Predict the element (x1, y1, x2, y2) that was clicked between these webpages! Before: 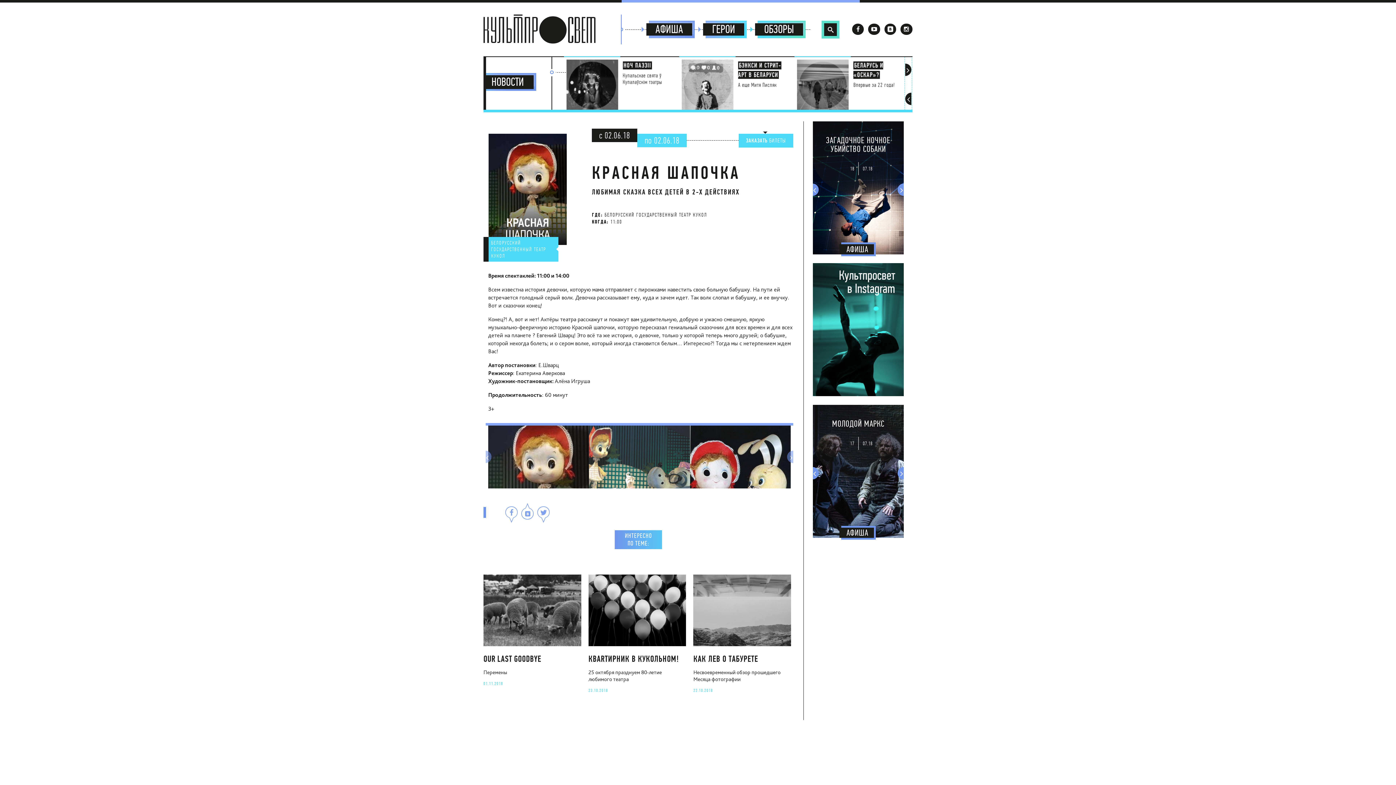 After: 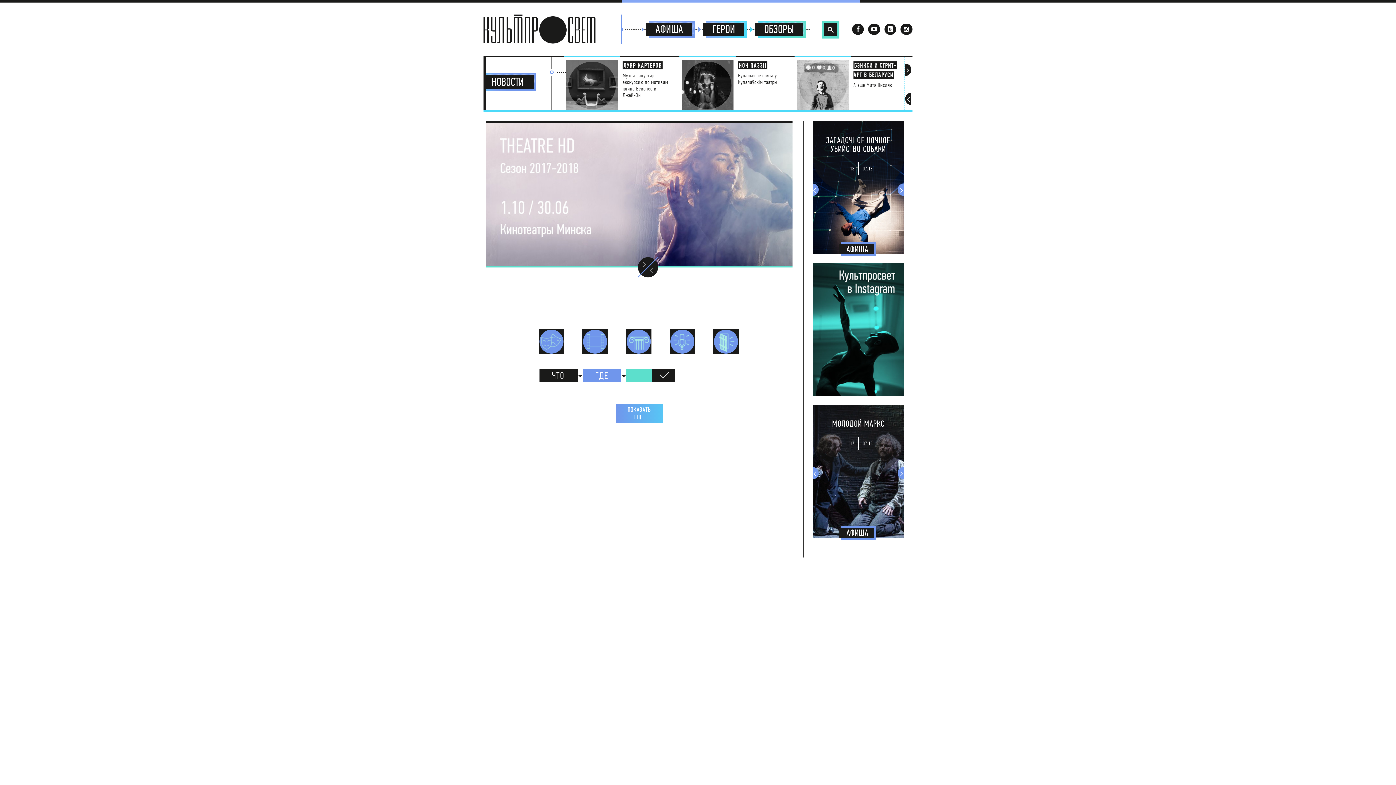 Action: label: АФИША bbox: (646, 23, 692, 35)